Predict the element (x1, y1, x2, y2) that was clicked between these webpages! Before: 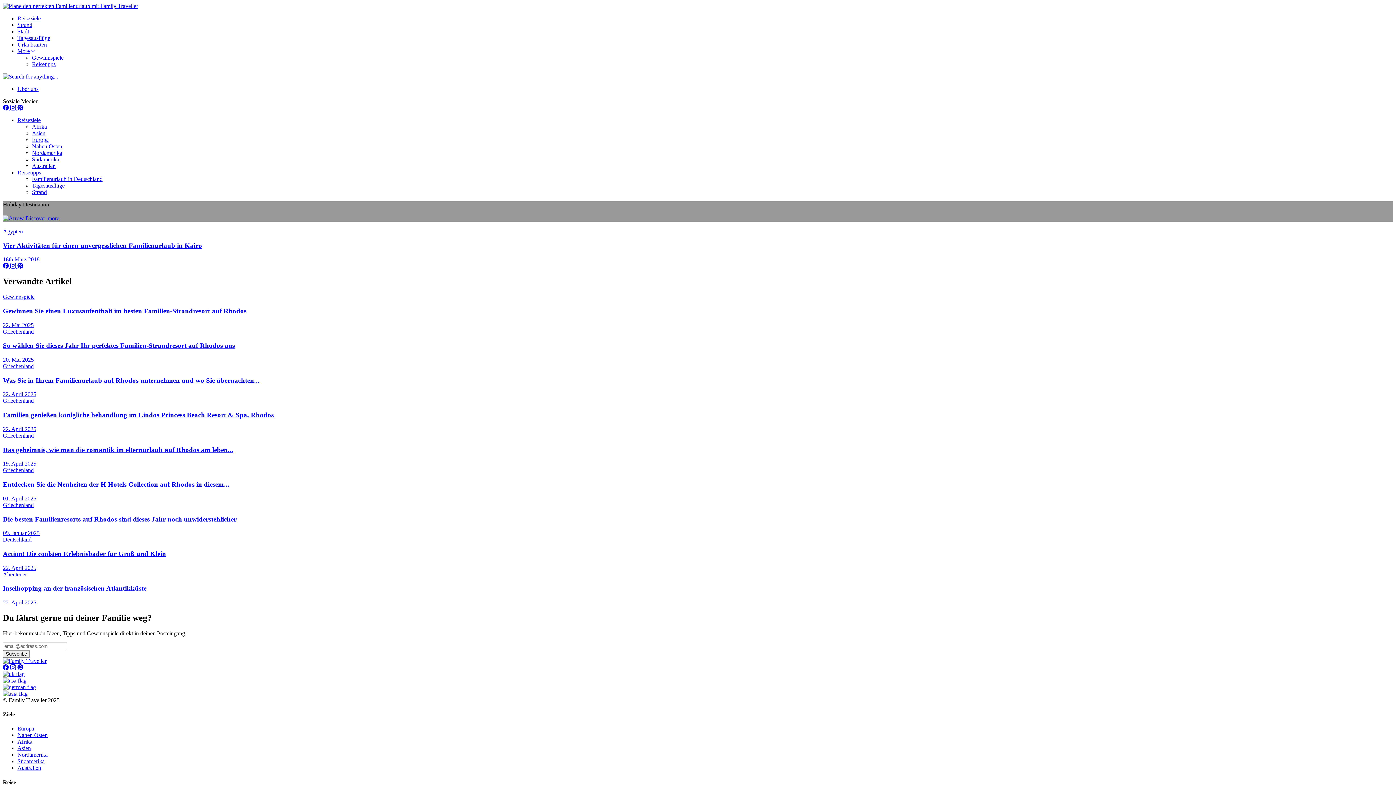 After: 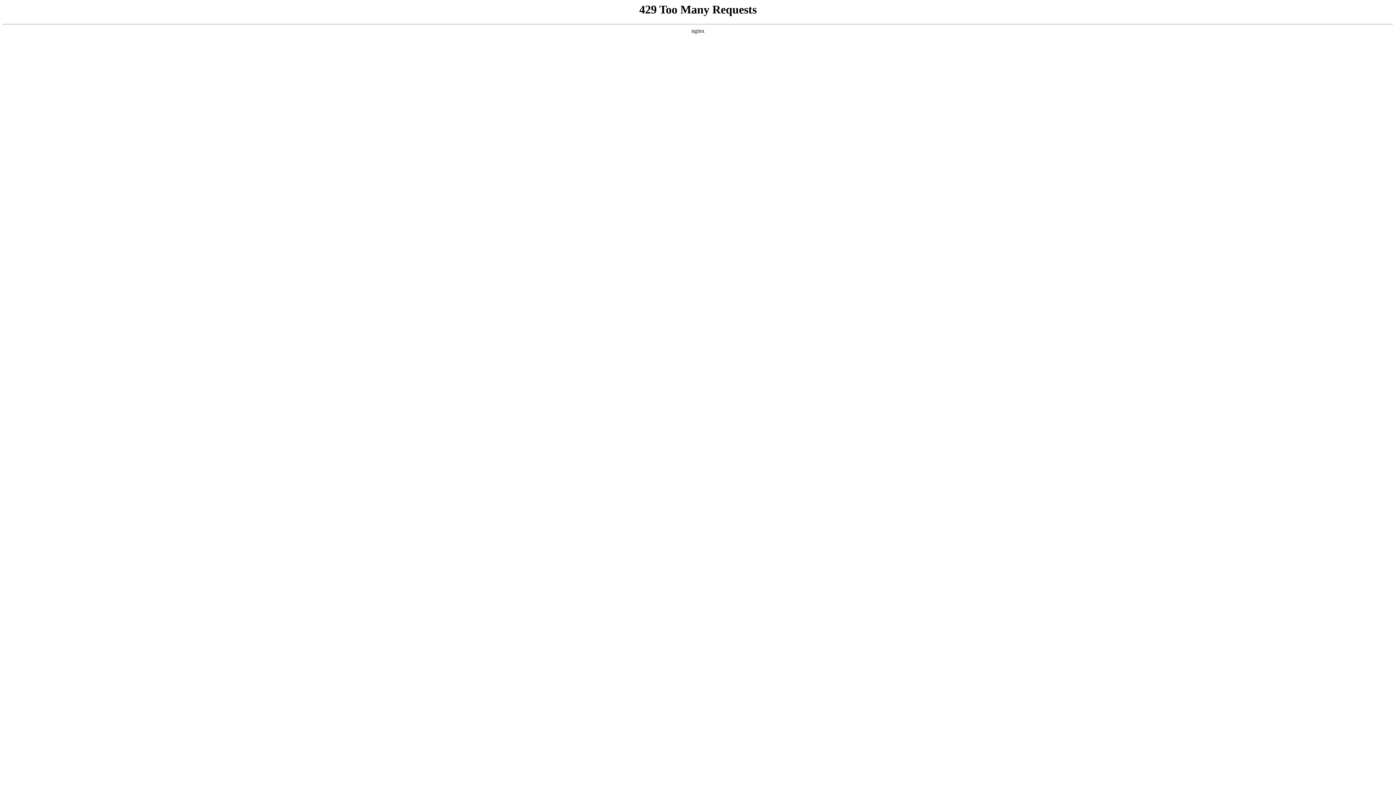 Action: bbox: (2, 73, 58, 79)